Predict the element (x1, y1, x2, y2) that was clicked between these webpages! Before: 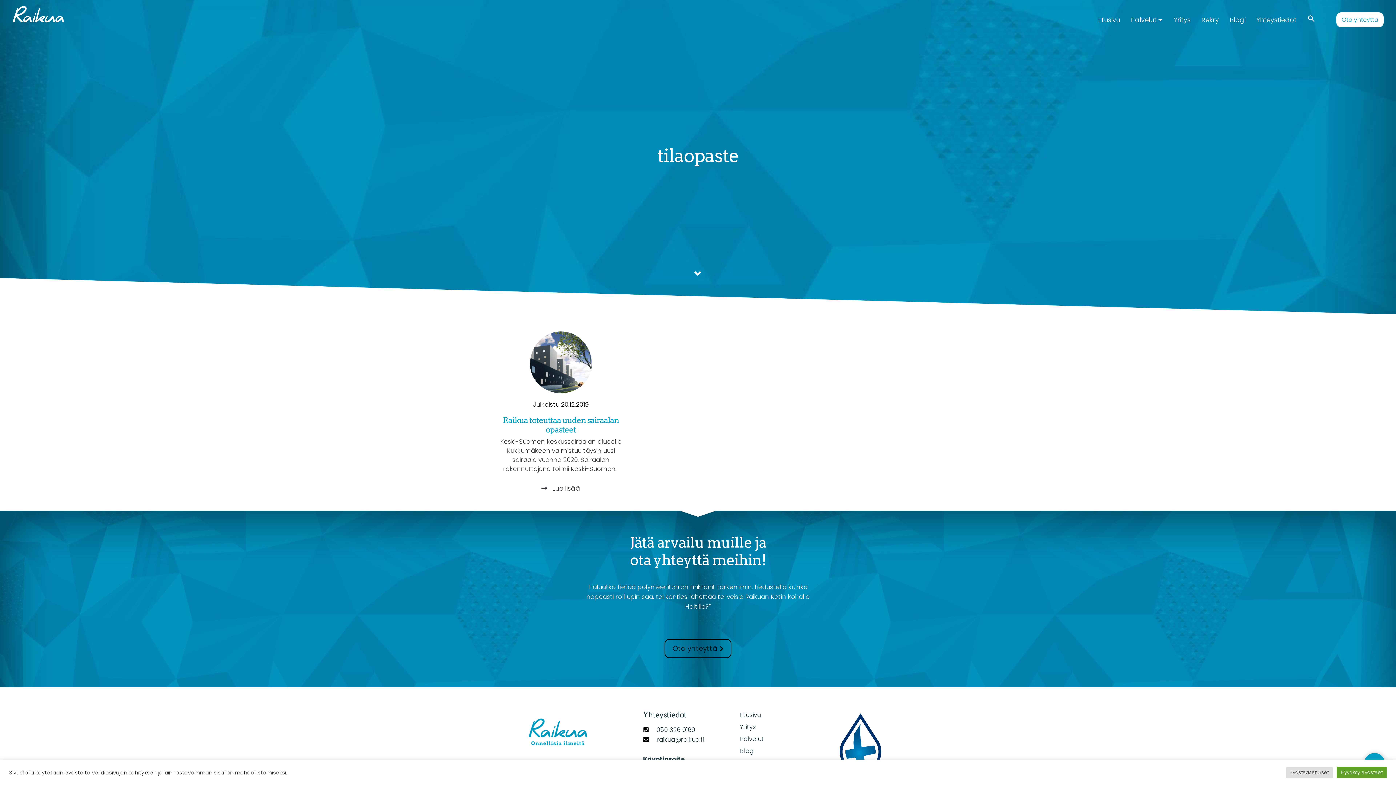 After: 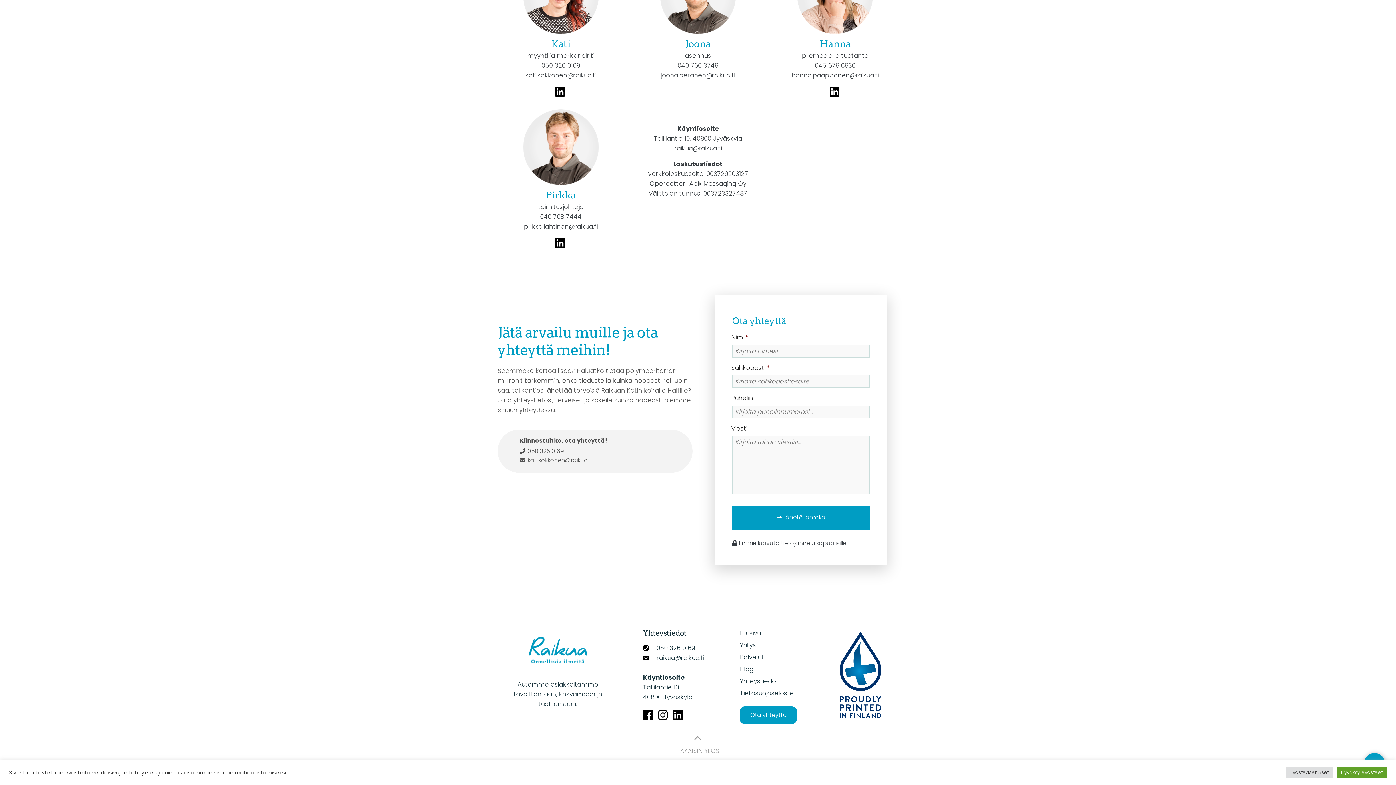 Action: bbox: (664, 639, 731, 658) label: Ota yhteyttä